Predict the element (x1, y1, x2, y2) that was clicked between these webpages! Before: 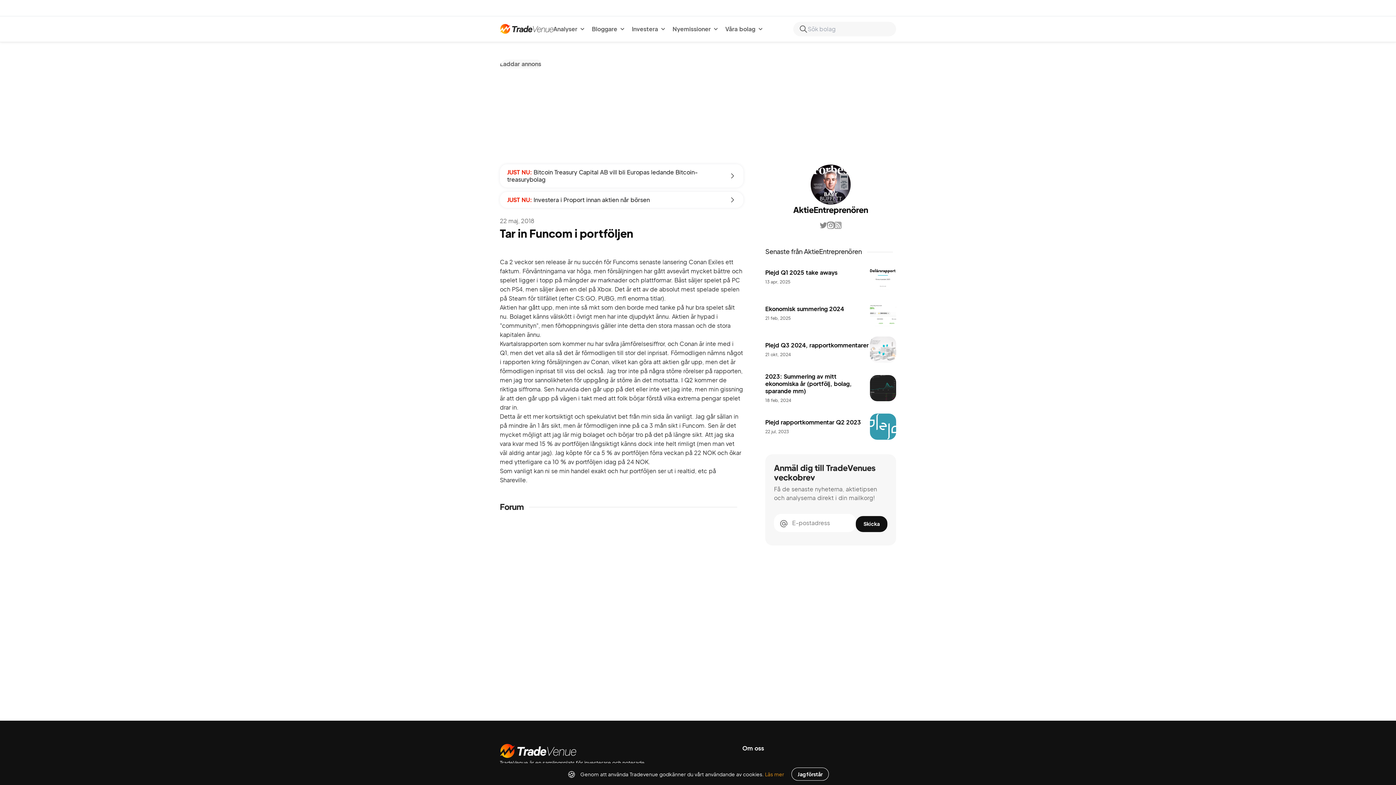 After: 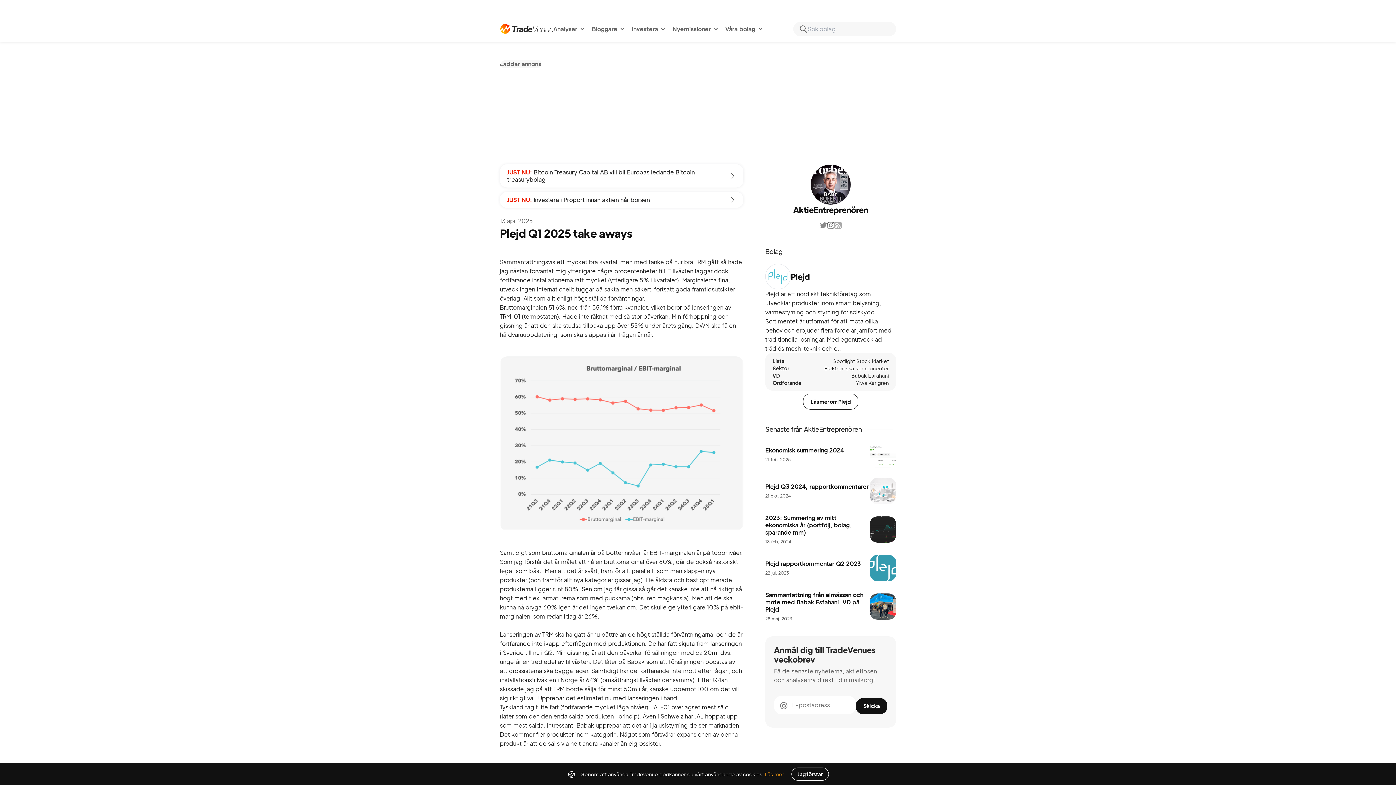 Action: bbox: (870, 264, 896, 290)